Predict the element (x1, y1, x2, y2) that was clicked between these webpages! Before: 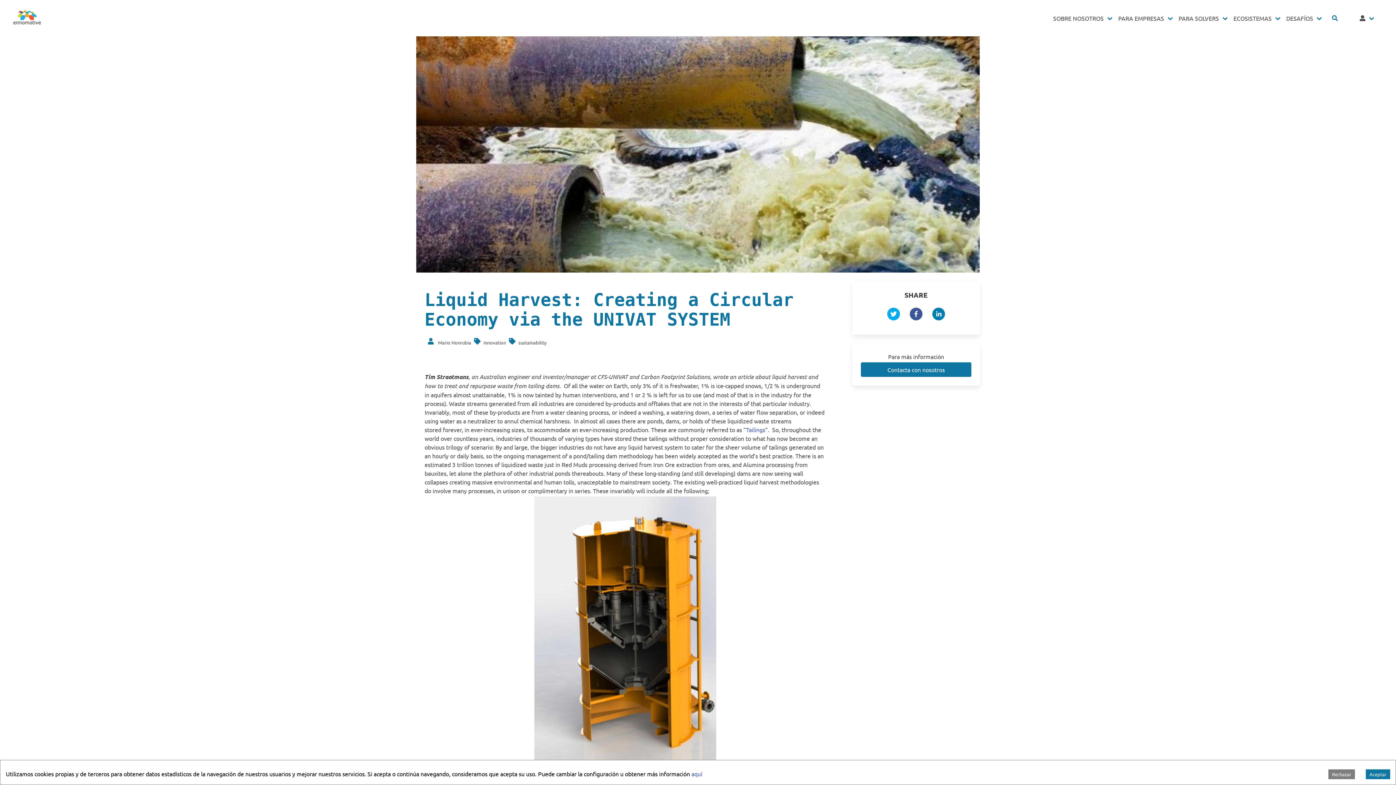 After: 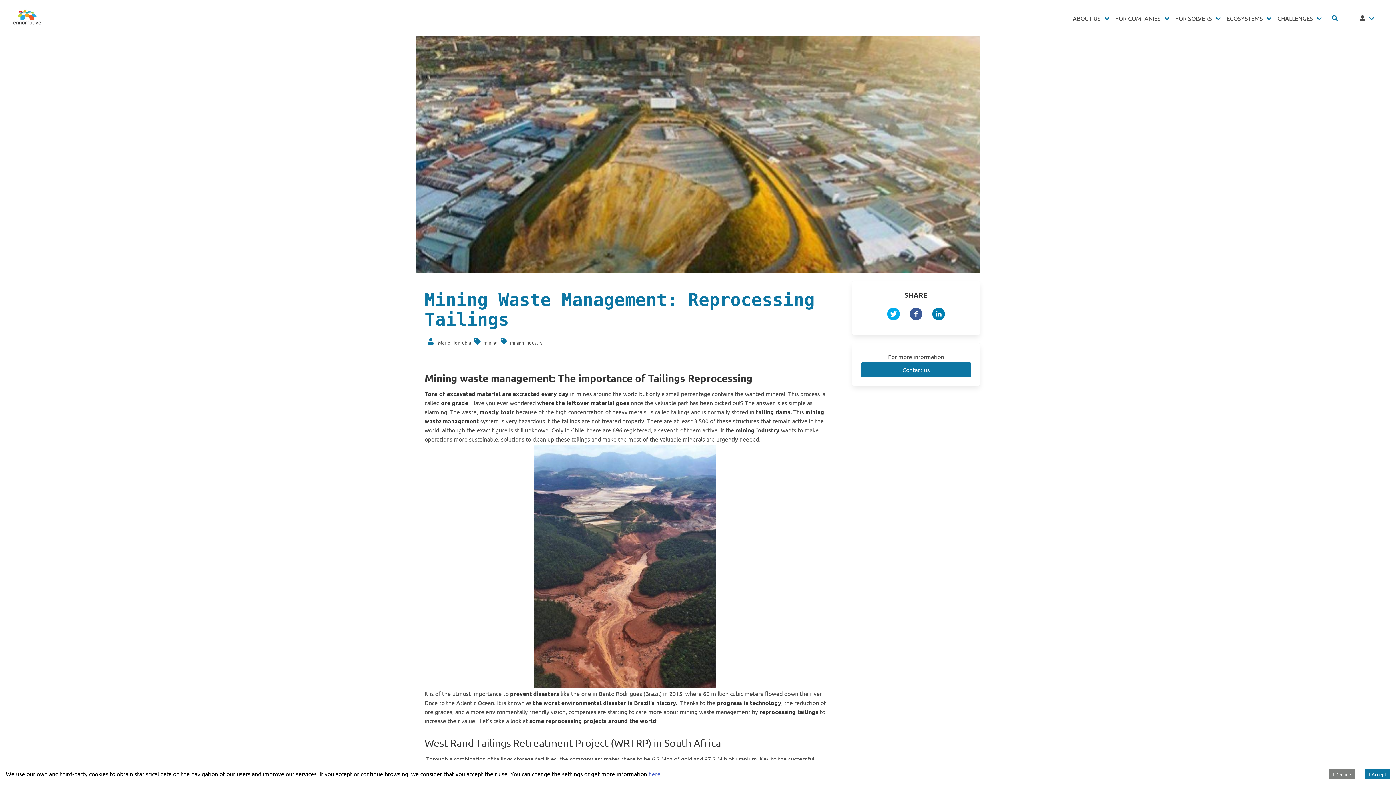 Action: bbox: (746, 426, 765, 433) label: Tailings